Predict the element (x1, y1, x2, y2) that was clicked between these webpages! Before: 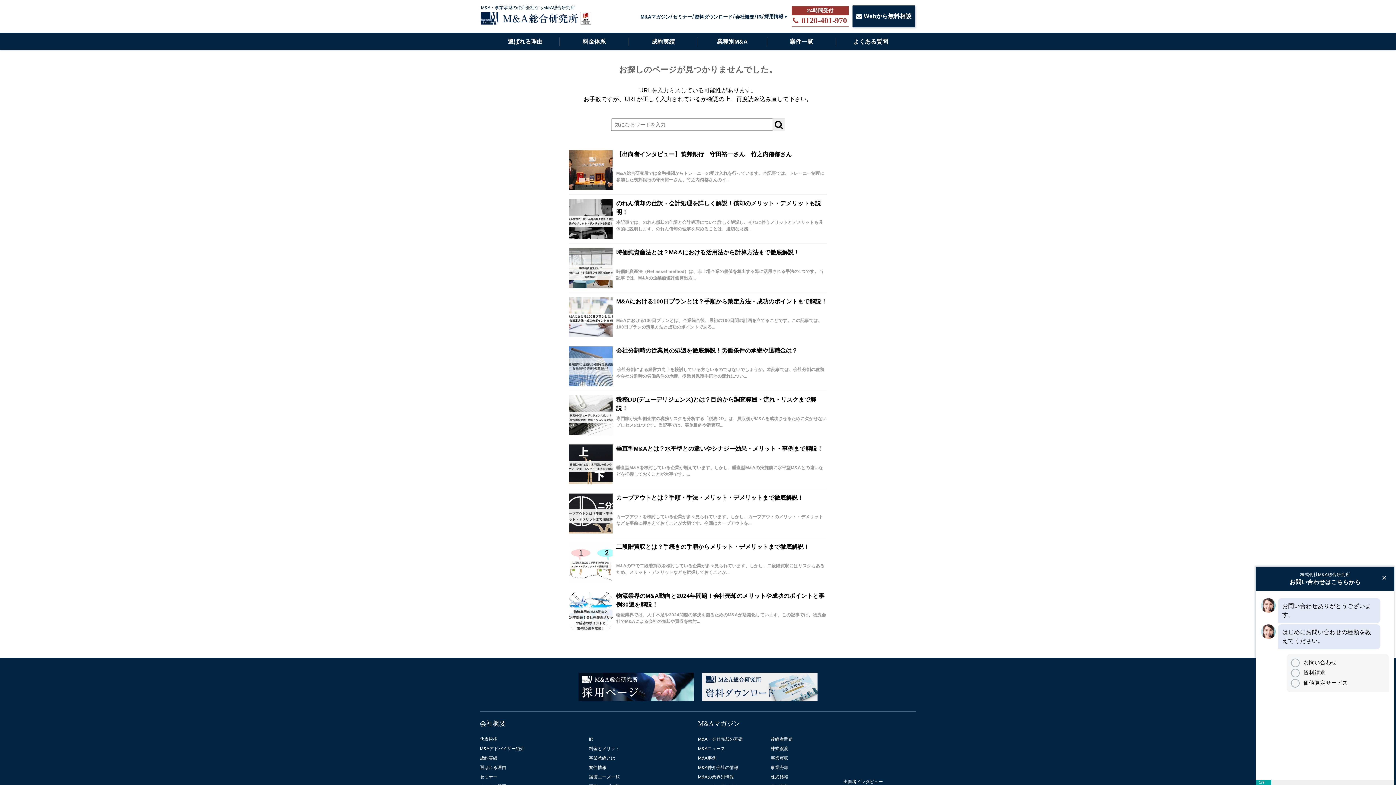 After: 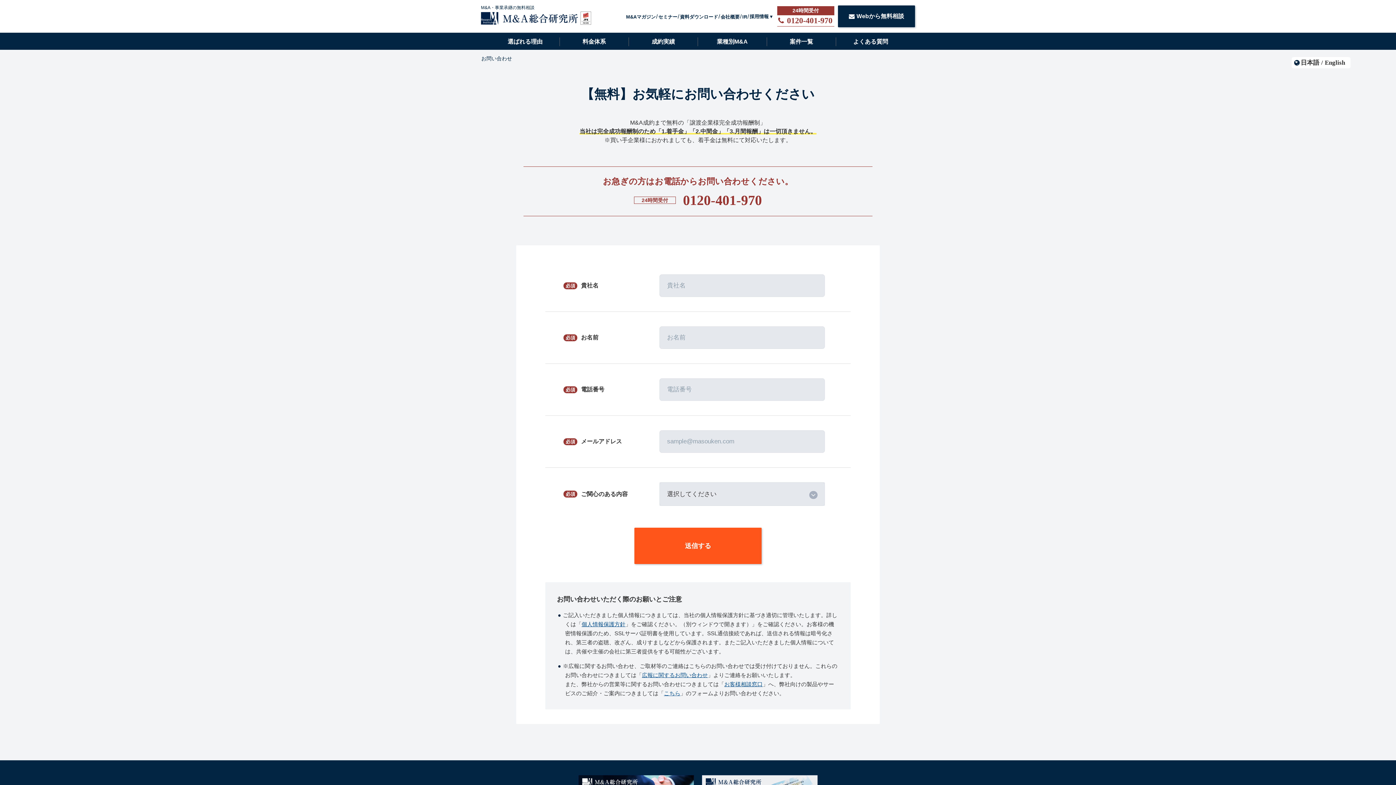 Action: label: Webから無料相談 bbox: (852, 5, 915, 27)